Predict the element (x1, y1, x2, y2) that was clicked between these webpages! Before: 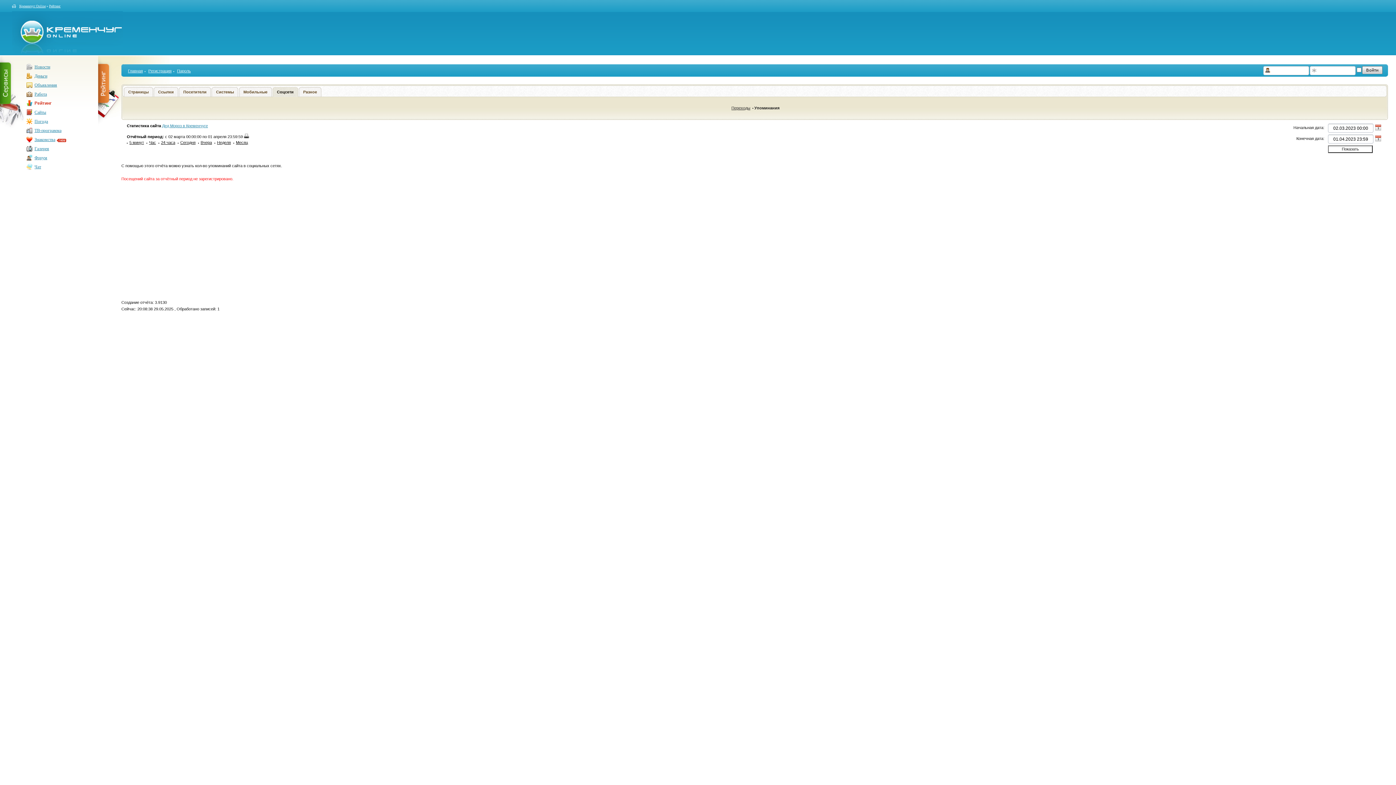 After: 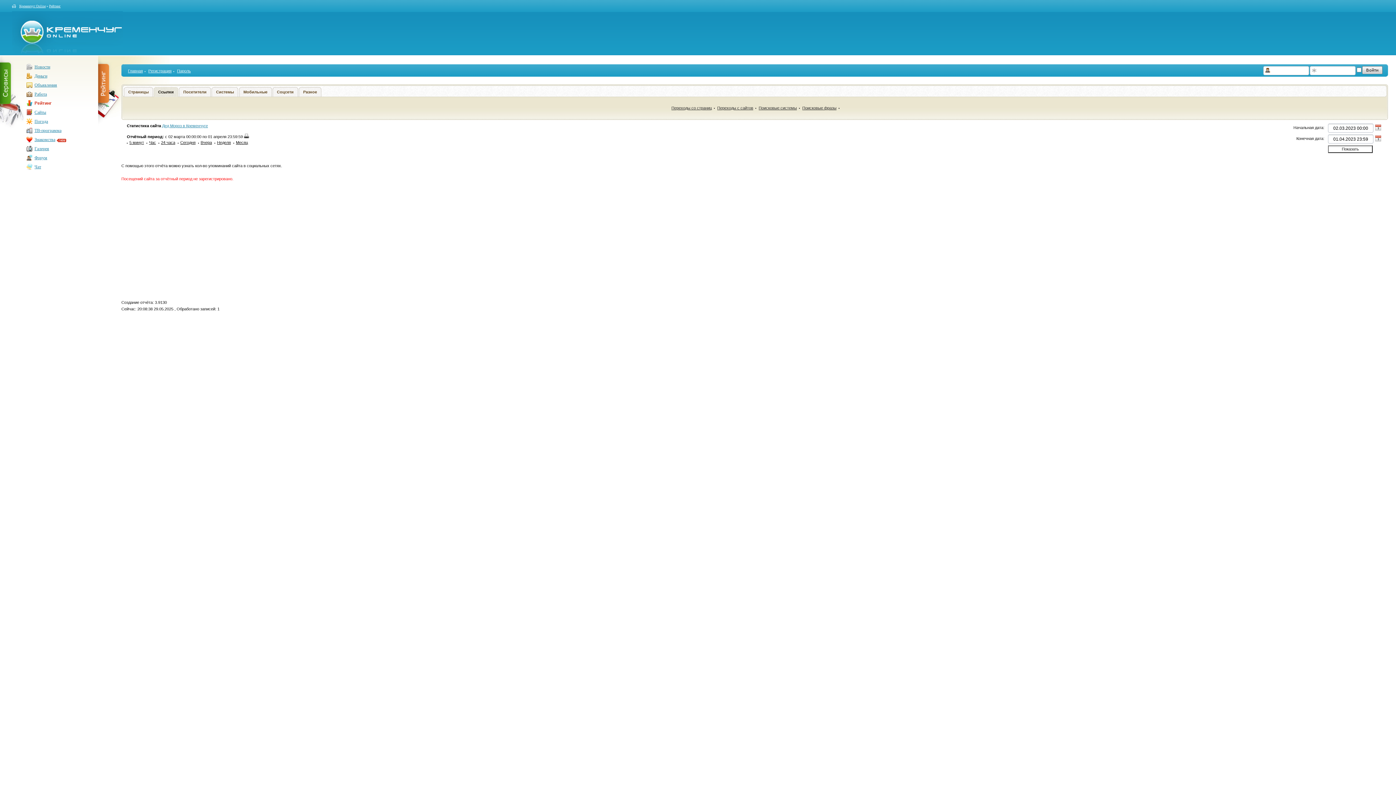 Action: label: Ссылки bbox: (154, 87, 177, 96)